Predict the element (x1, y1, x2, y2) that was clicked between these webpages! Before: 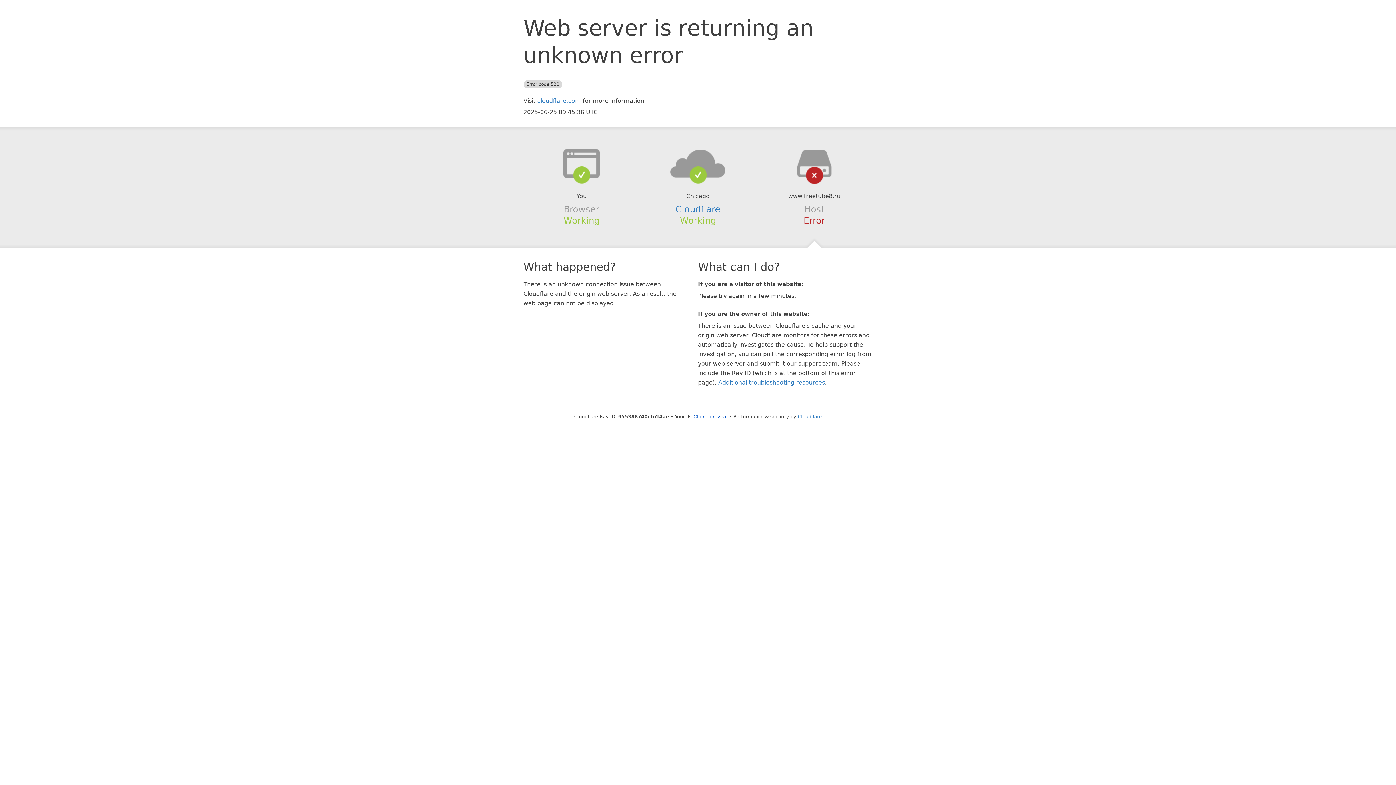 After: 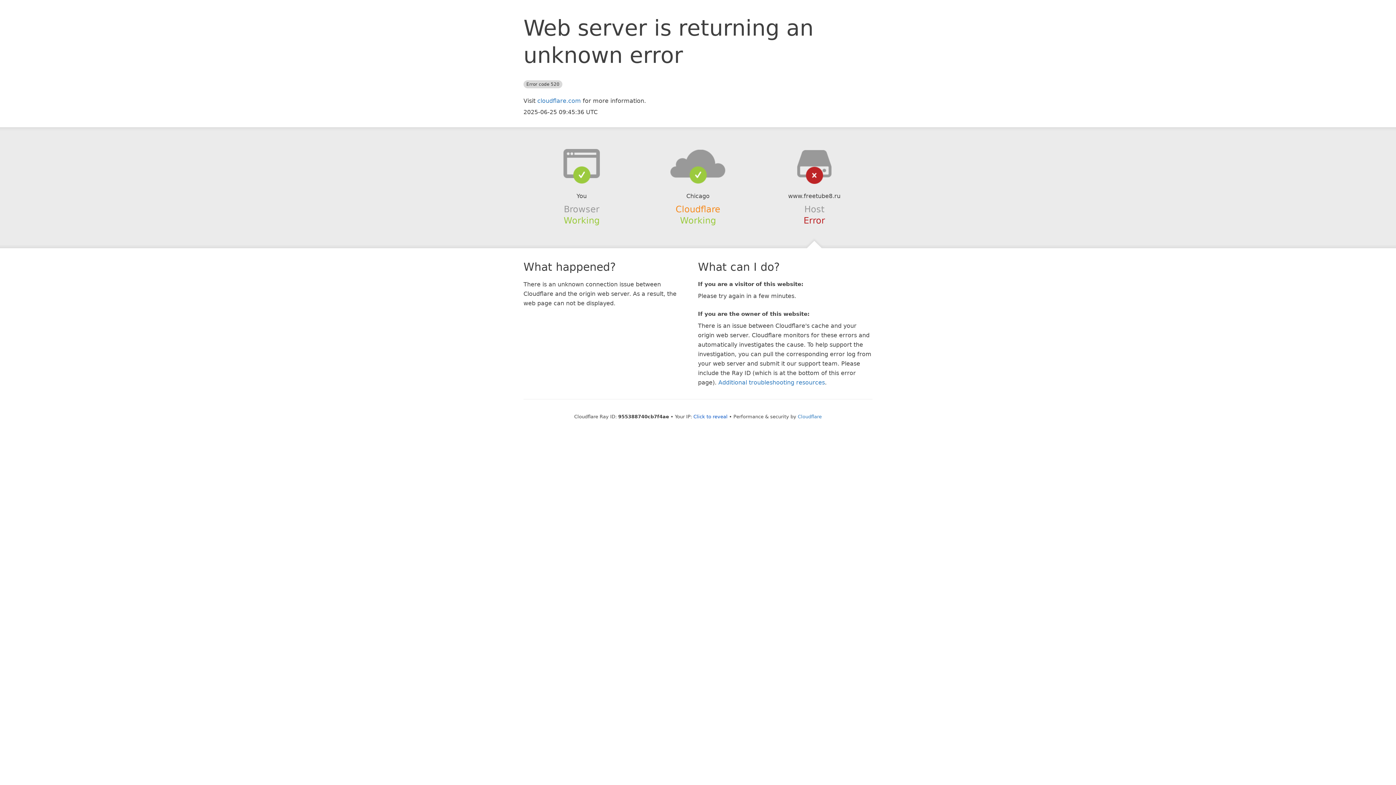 Action: bbox: (675, 204, 720, 214) label: Cloudflare